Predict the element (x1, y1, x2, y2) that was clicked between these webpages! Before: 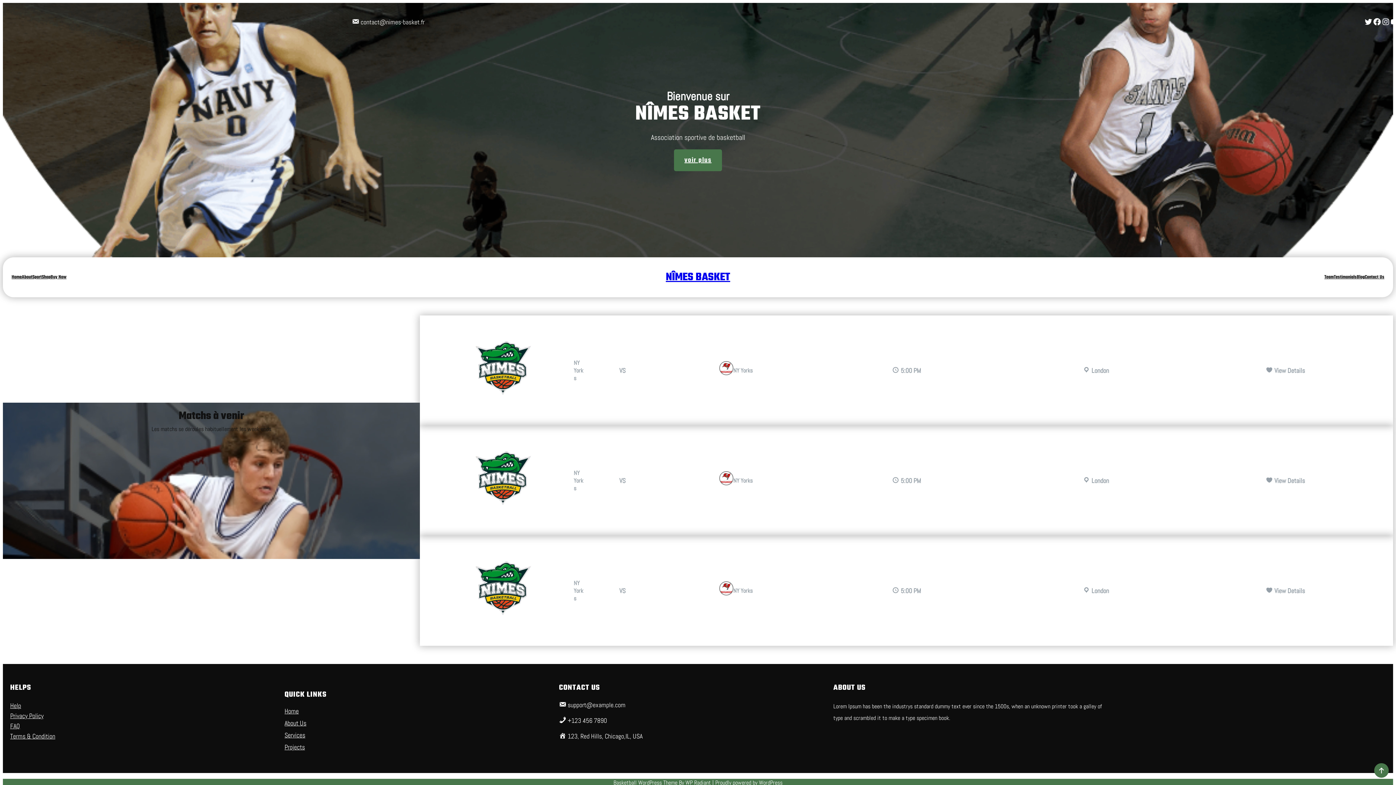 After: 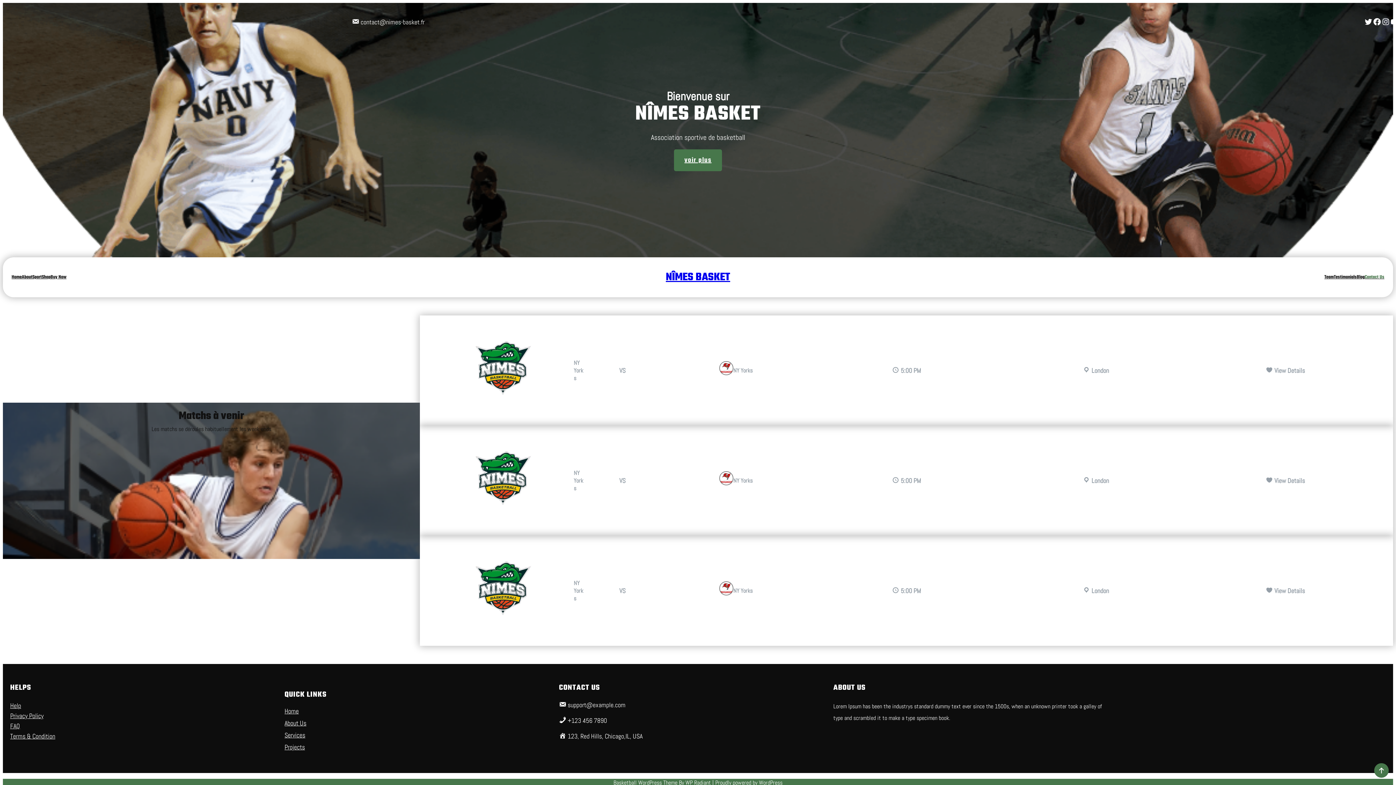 Action: bbox: (1365, 273, 1384, 281) label: Contact Us